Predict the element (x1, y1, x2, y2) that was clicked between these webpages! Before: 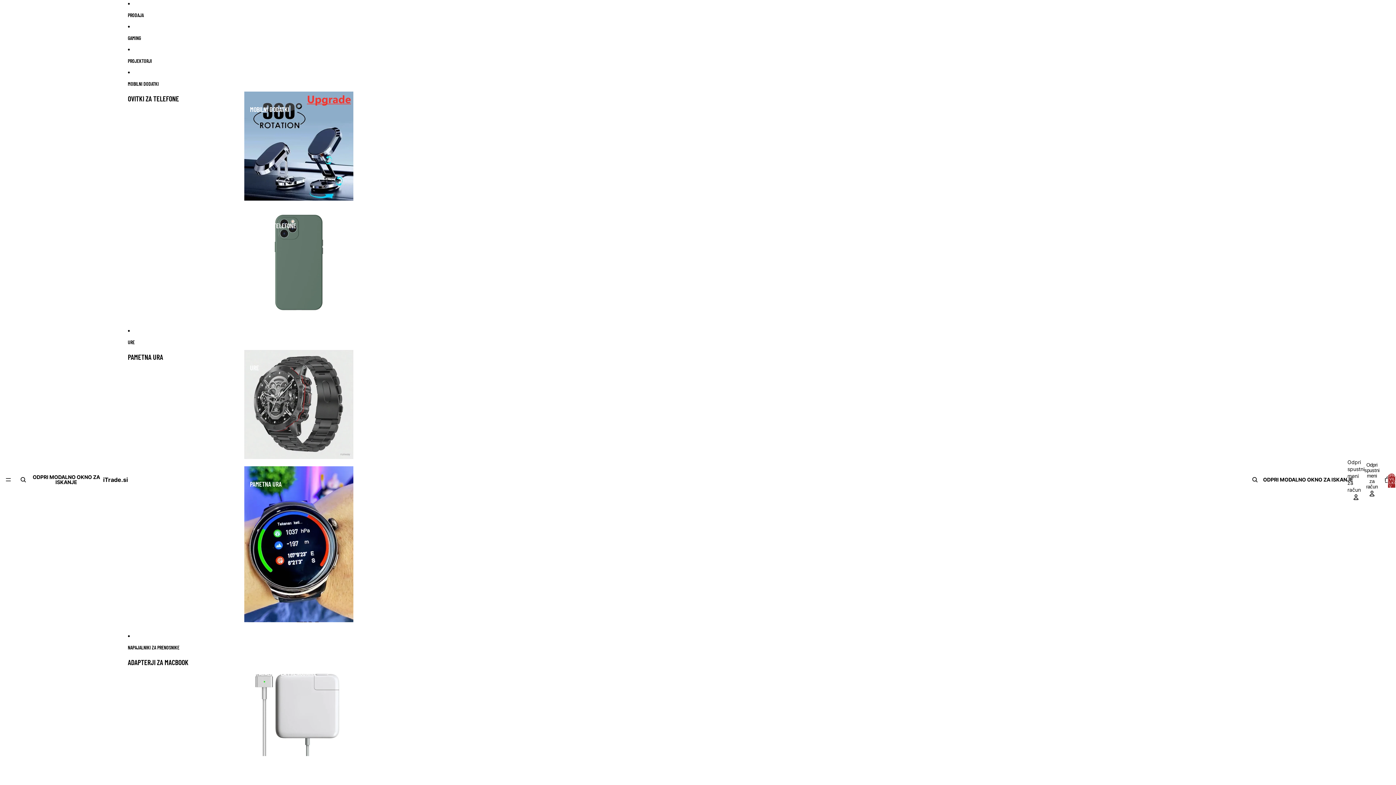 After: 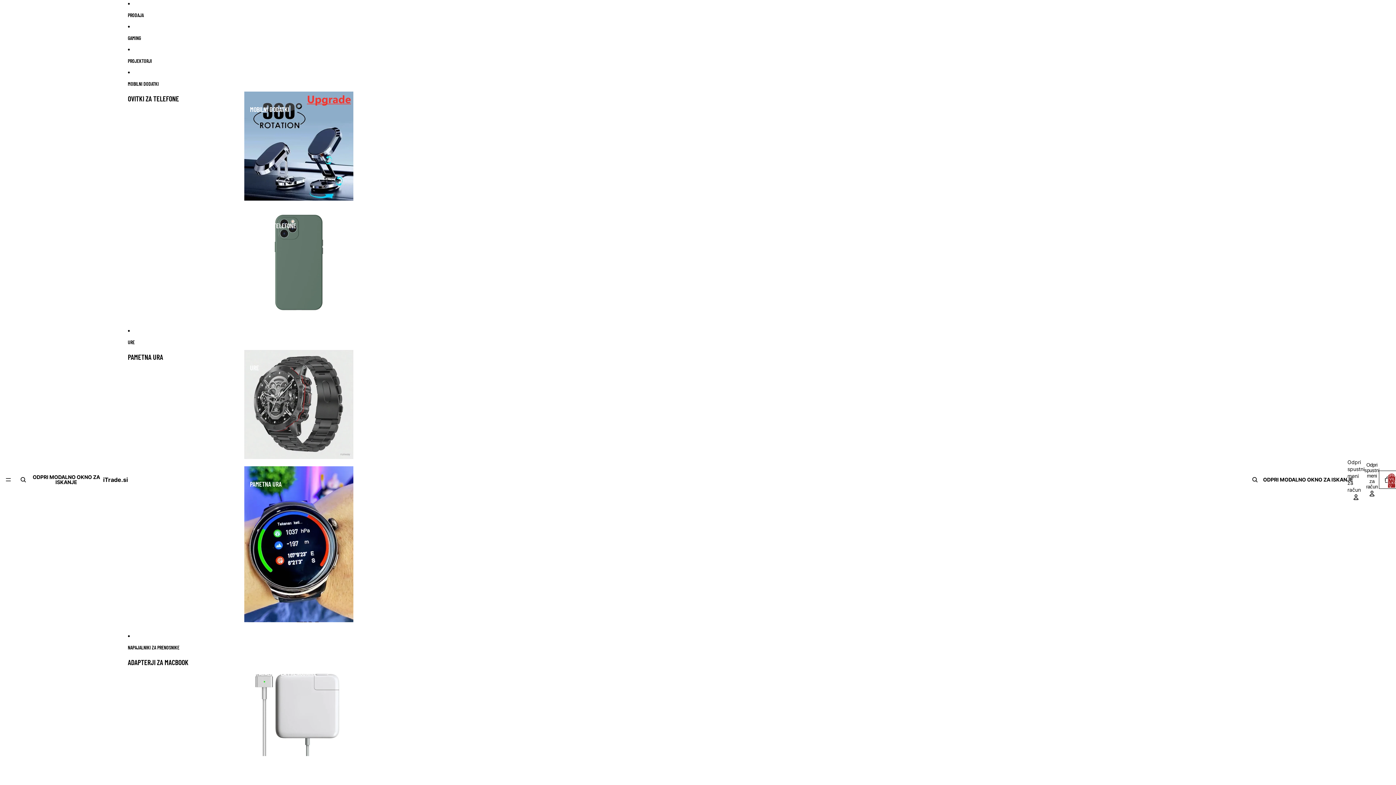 Action: bbox: (1380, 472, 1396, 488) label: Odprt predal košarice Skupno število izdelkov v košarici: 0